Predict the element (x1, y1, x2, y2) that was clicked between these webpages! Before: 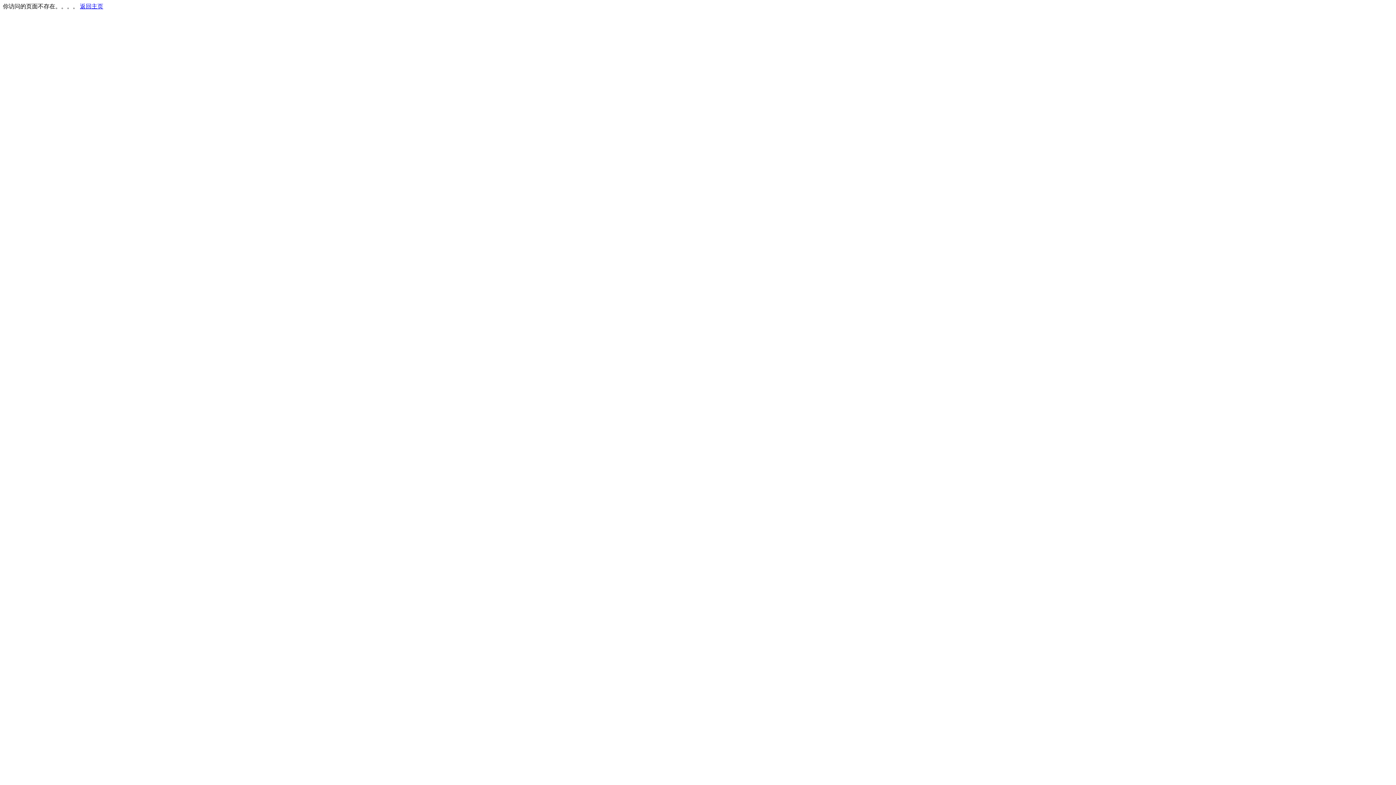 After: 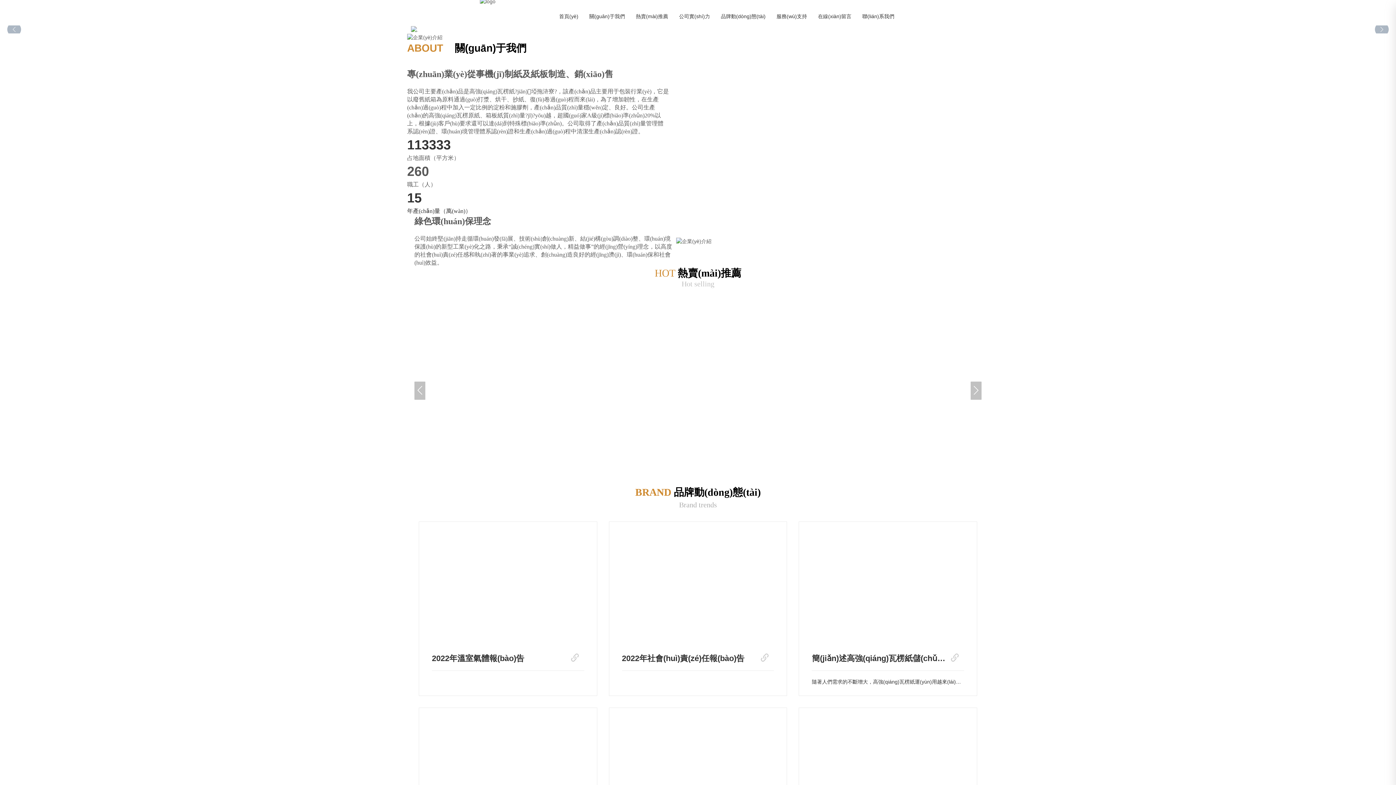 Action: bbox: (80, 3, 103, 9) label: 返回主页